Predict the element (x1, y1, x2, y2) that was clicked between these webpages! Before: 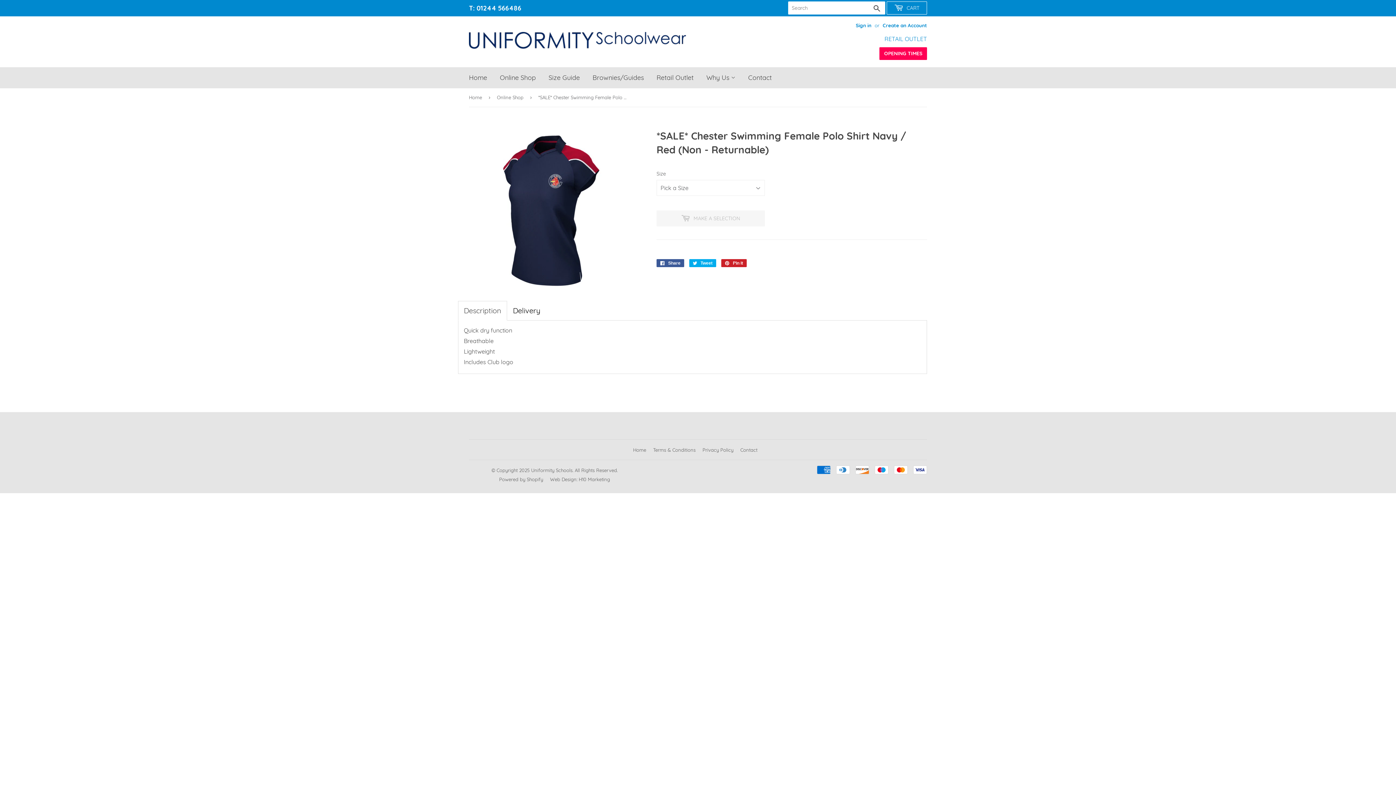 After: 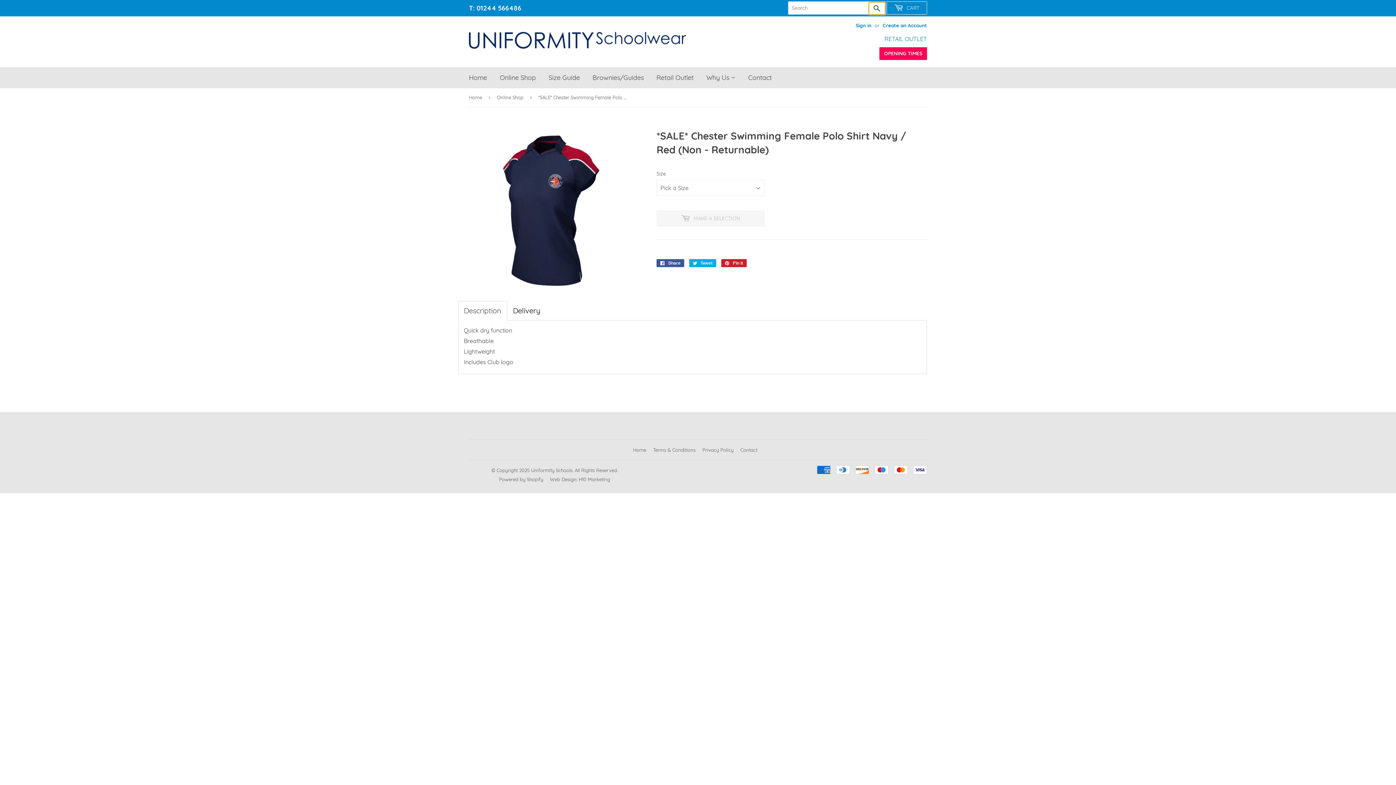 Action: bbox: (869, 2, 885, 14) label: Search